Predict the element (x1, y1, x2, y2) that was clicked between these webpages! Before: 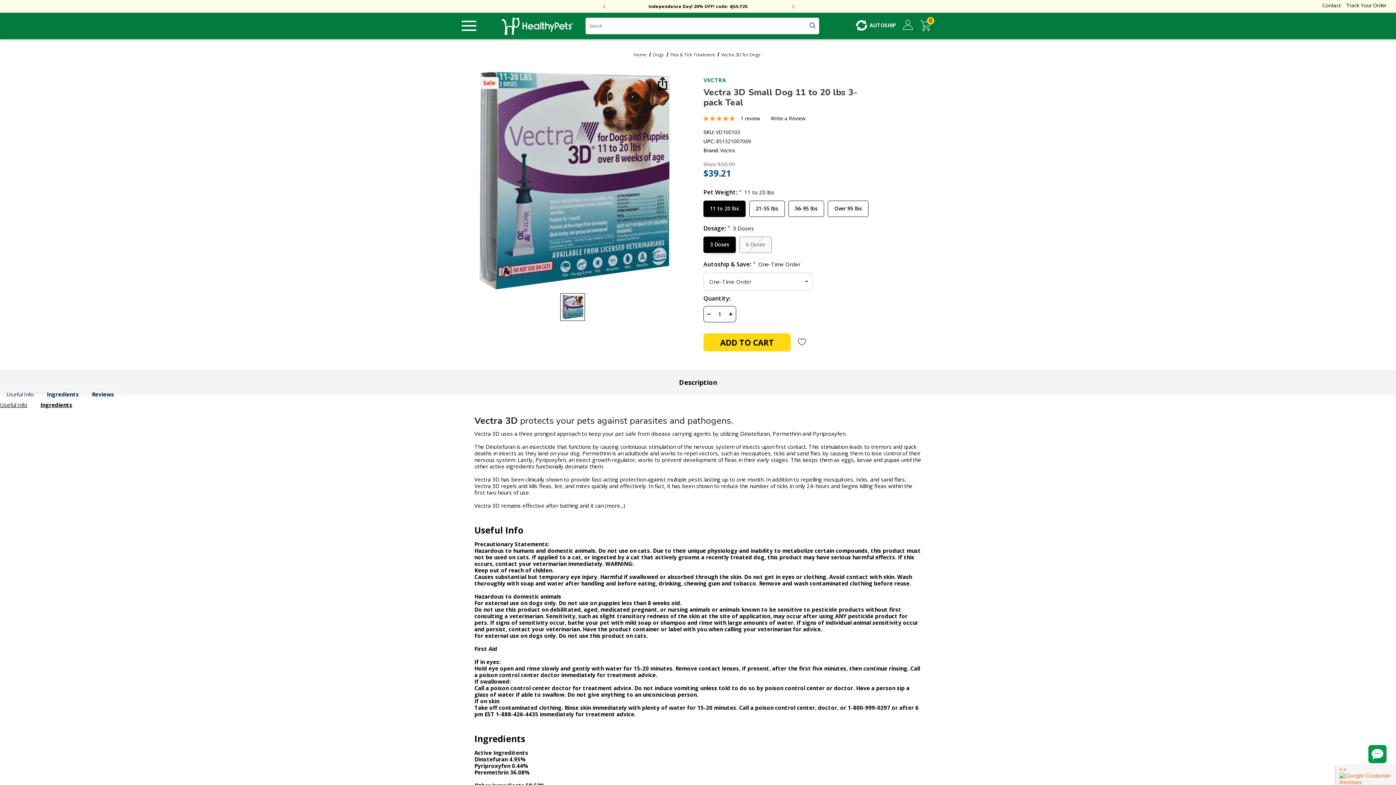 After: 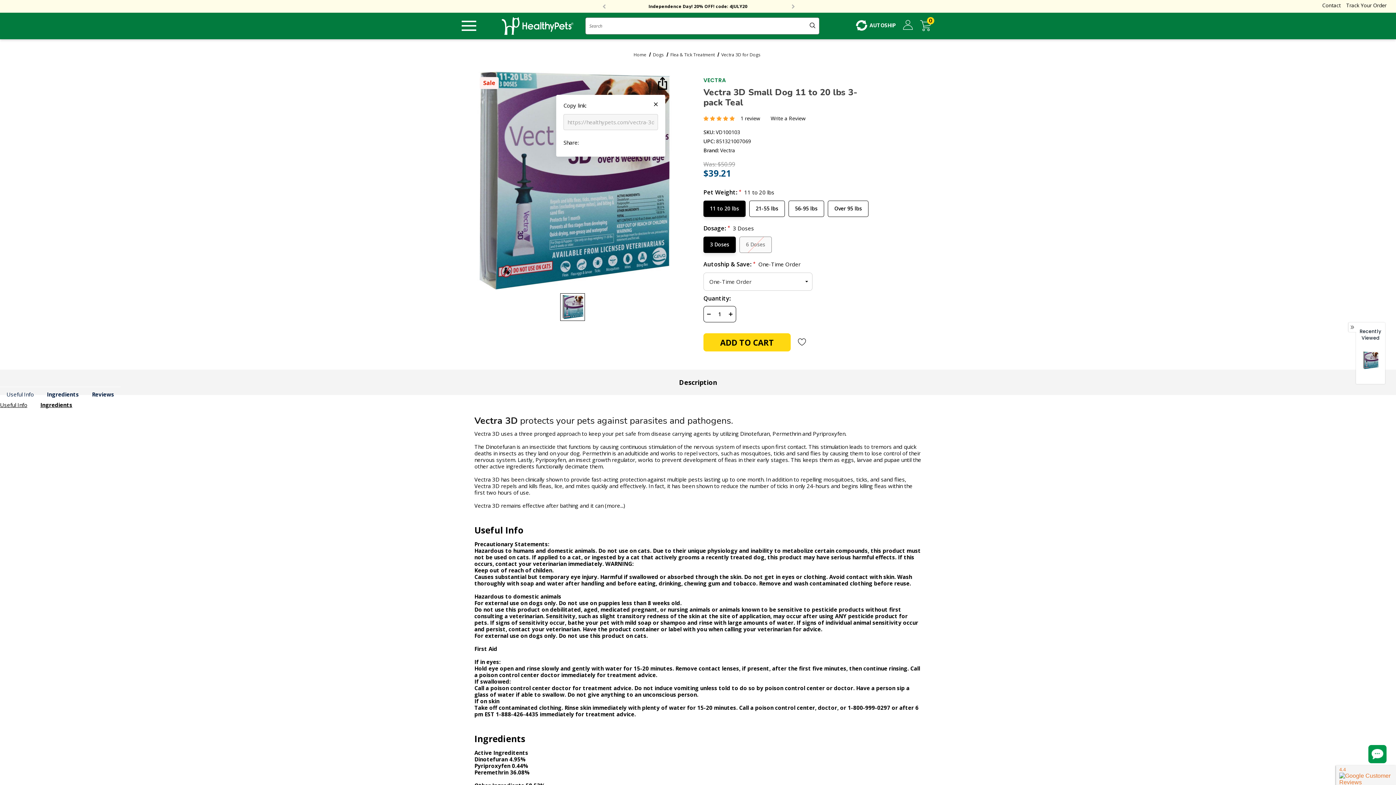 Action: label: Open Popup Share bbox: (658, 77, 665, 91)